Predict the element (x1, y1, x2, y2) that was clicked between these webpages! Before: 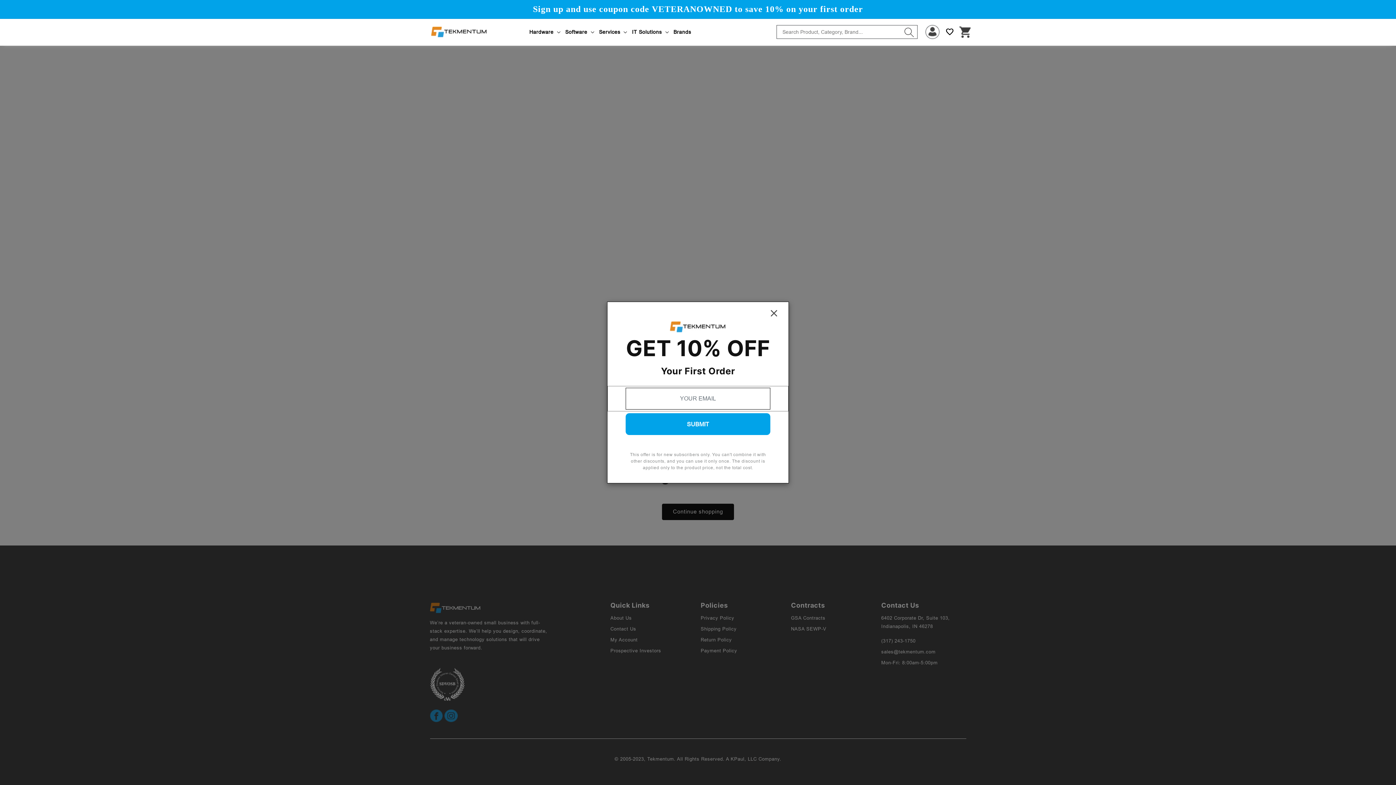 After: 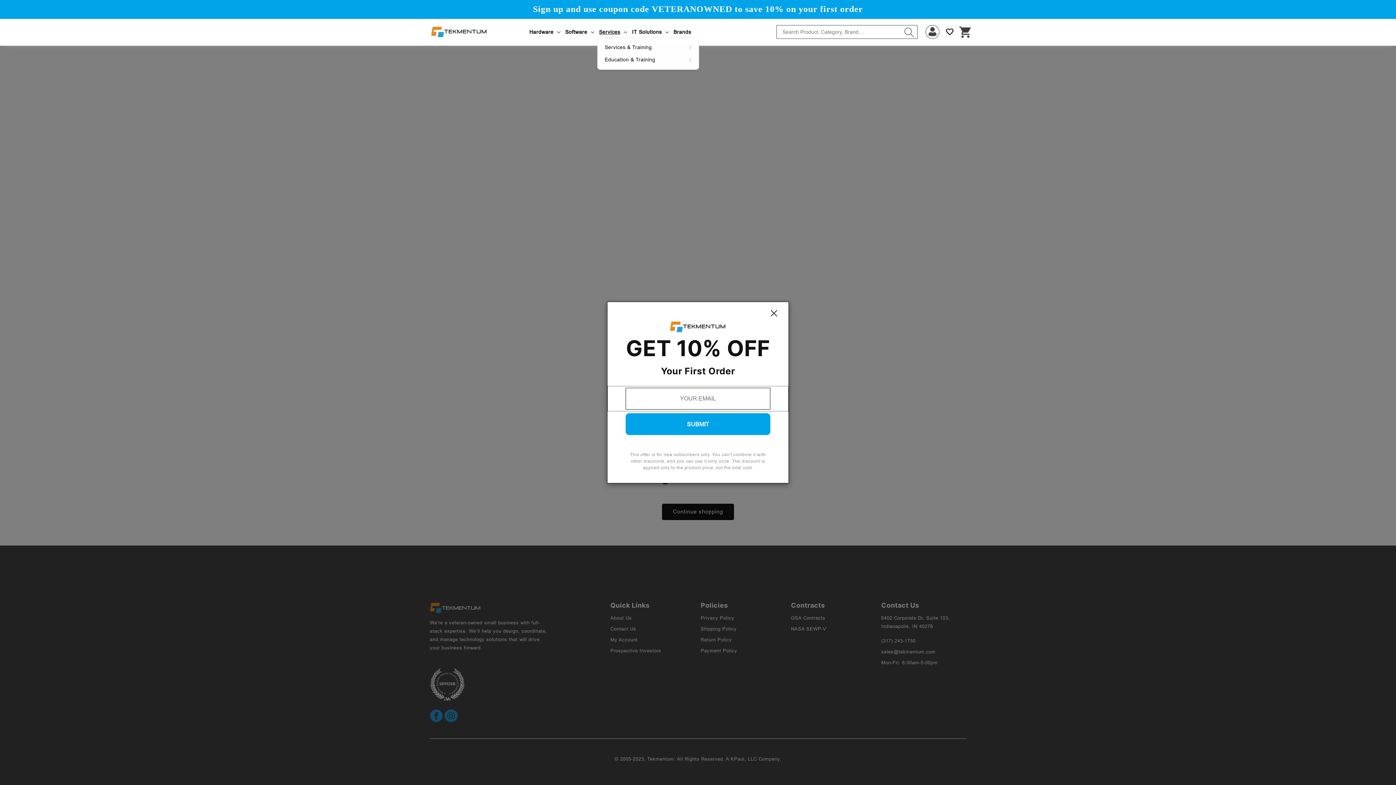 Action: bbox: (597, 27, 630, 37) label: Services